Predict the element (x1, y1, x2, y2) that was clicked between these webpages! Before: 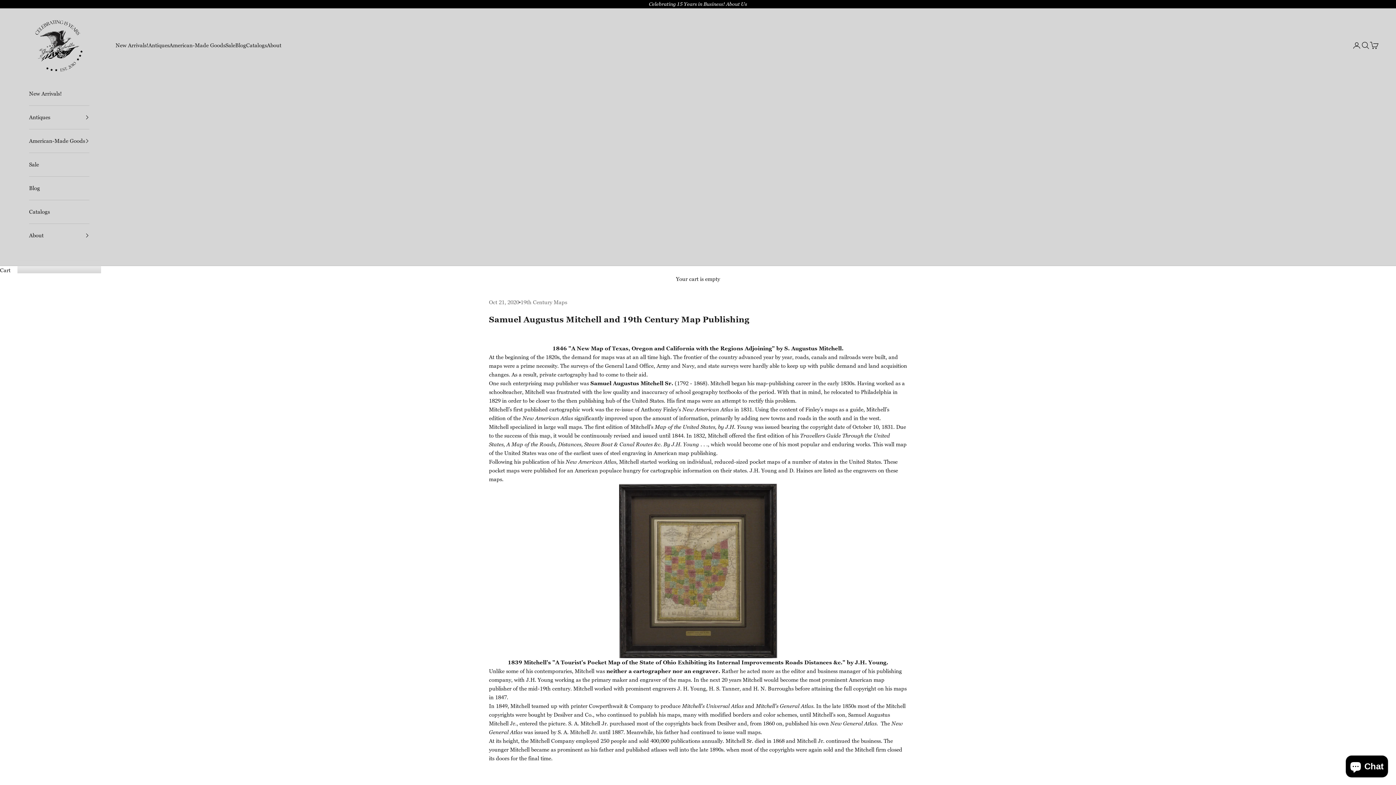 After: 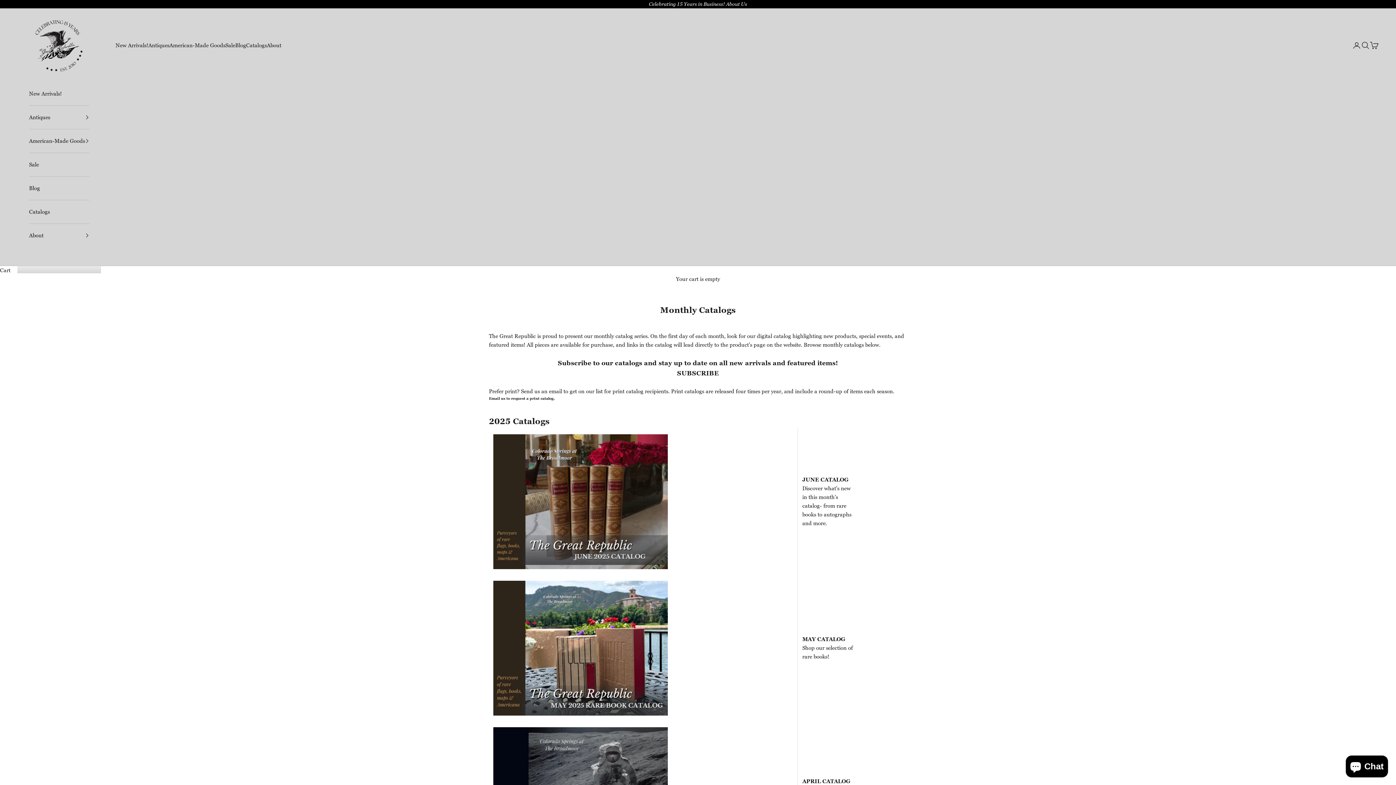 Action: label: Catalogs bbox: (29, 200, 89, 223)